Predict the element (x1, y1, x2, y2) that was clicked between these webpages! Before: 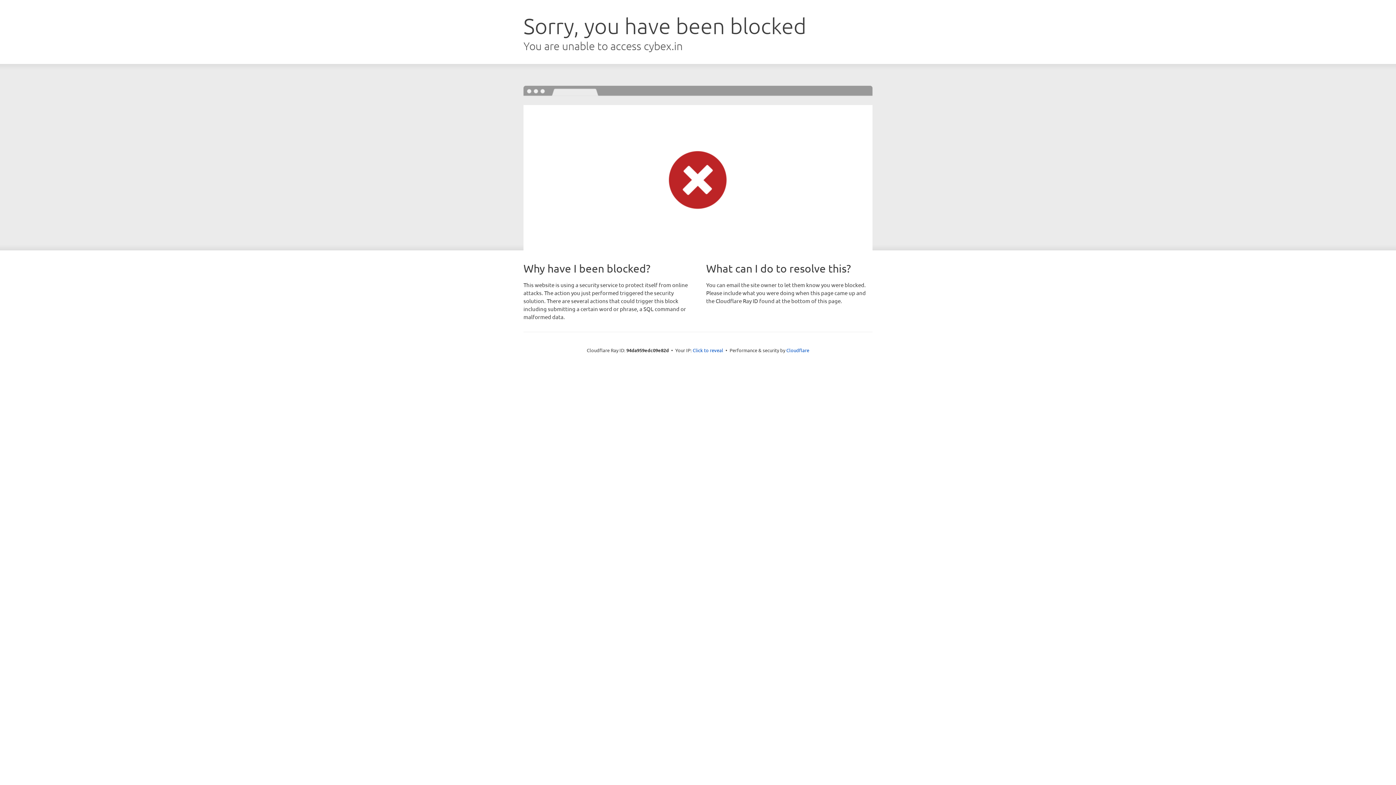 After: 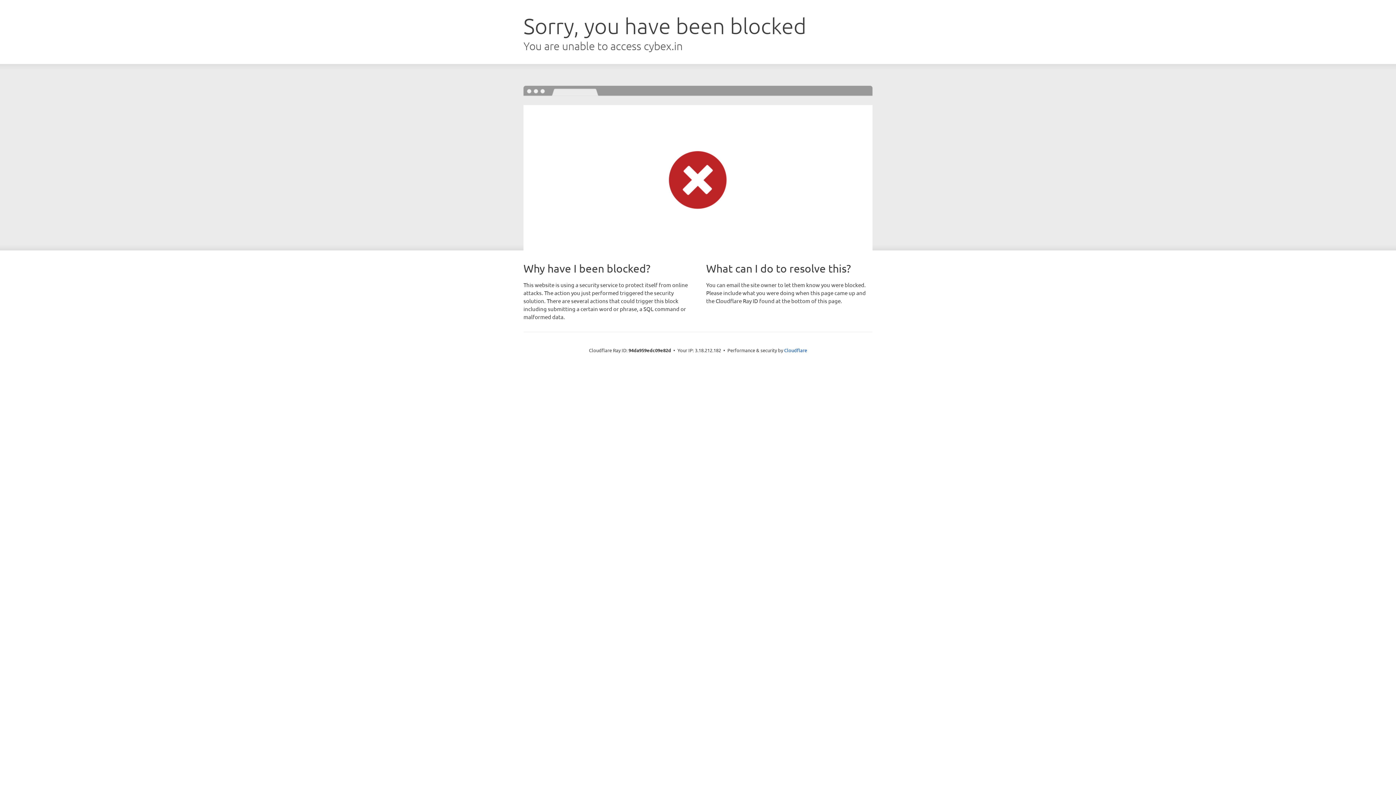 Action: bbox: (692, 346, 723, 353) label: Click to reveal